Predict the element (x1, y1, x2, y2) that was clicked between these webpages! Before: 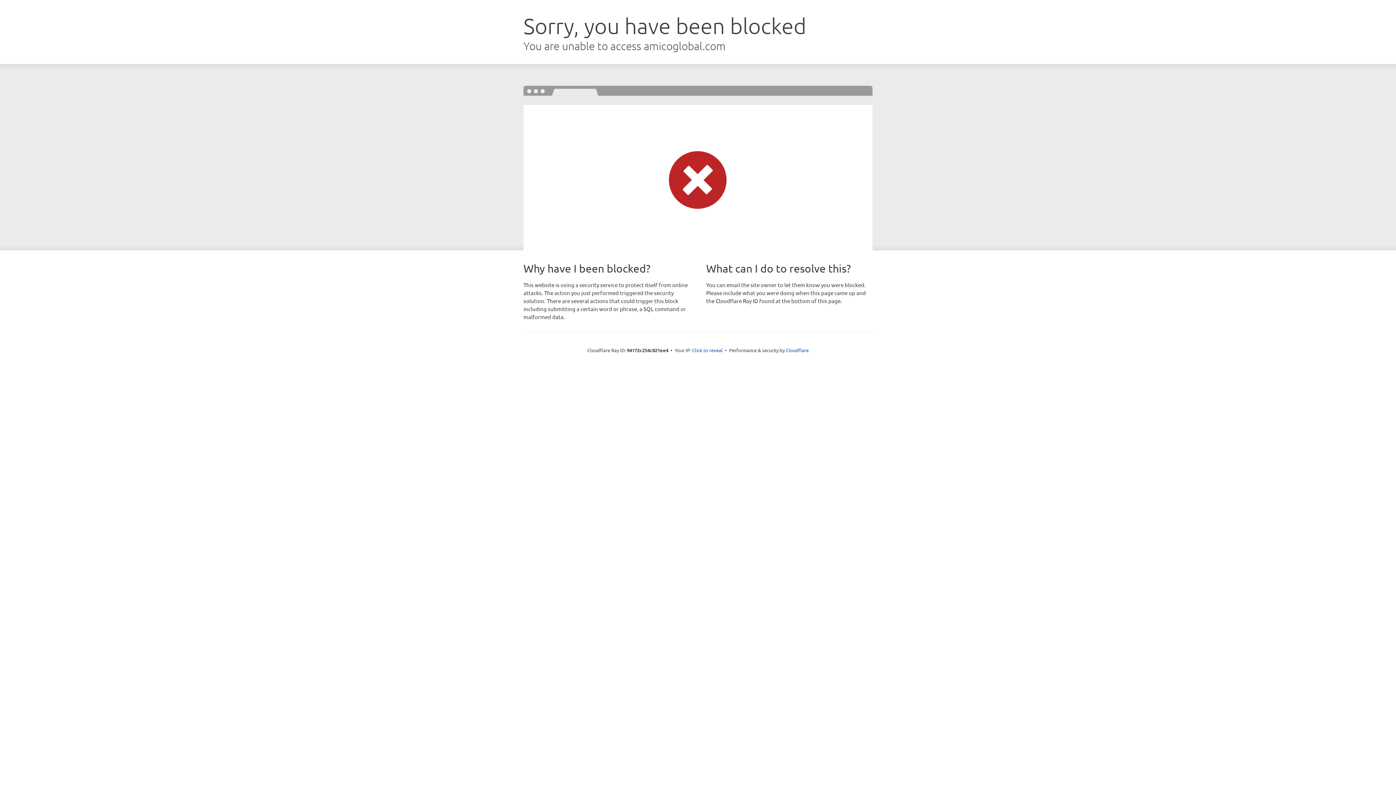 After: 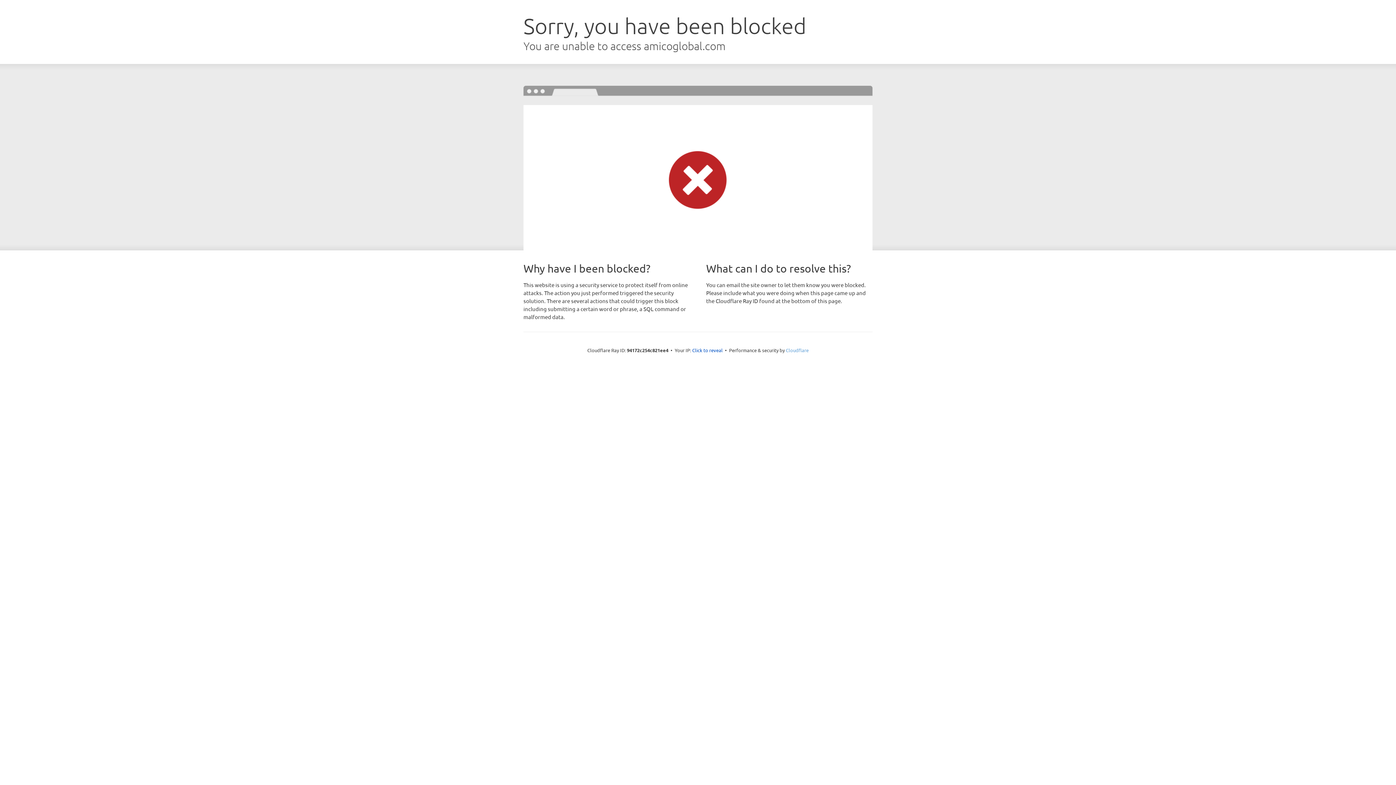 Action: bbox: (786, 347, 808, 353) label: Cloudflare